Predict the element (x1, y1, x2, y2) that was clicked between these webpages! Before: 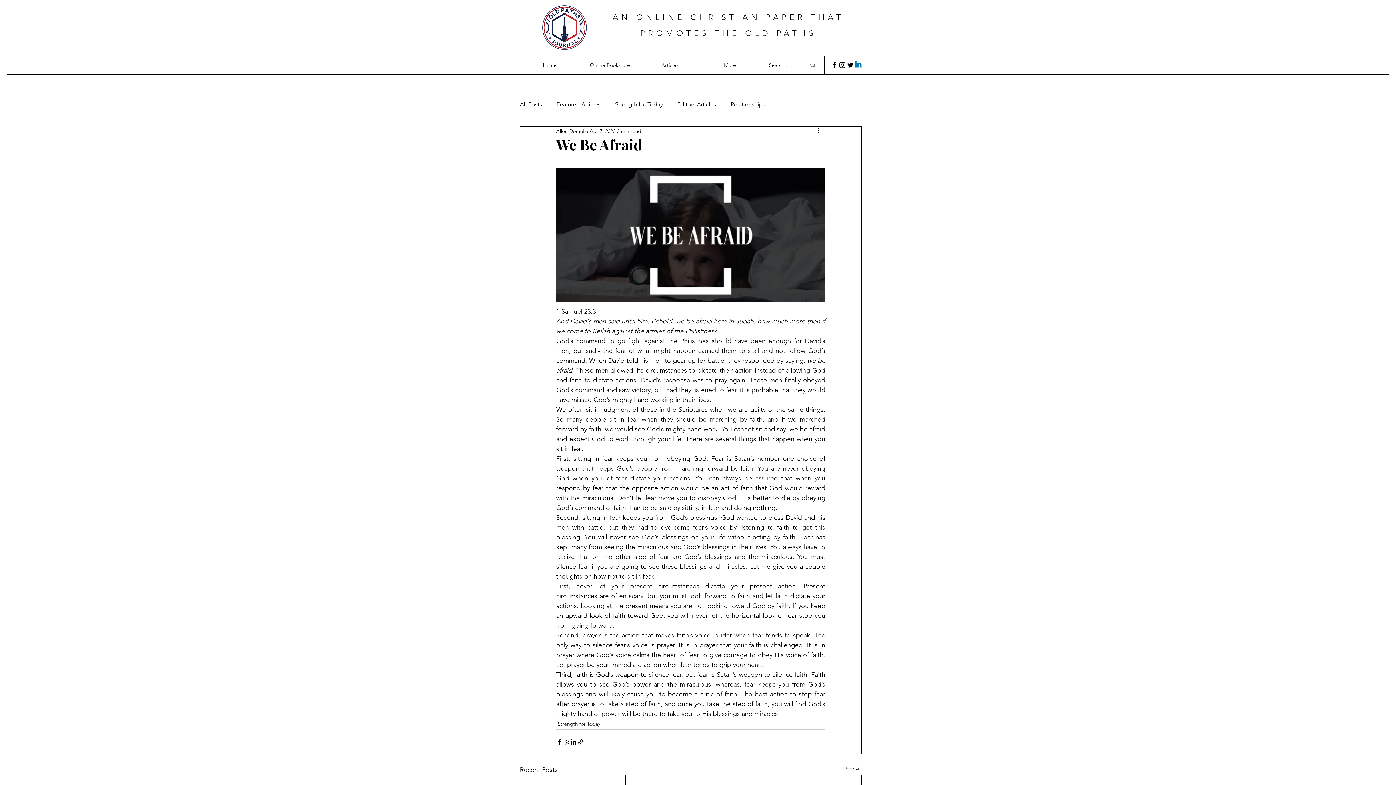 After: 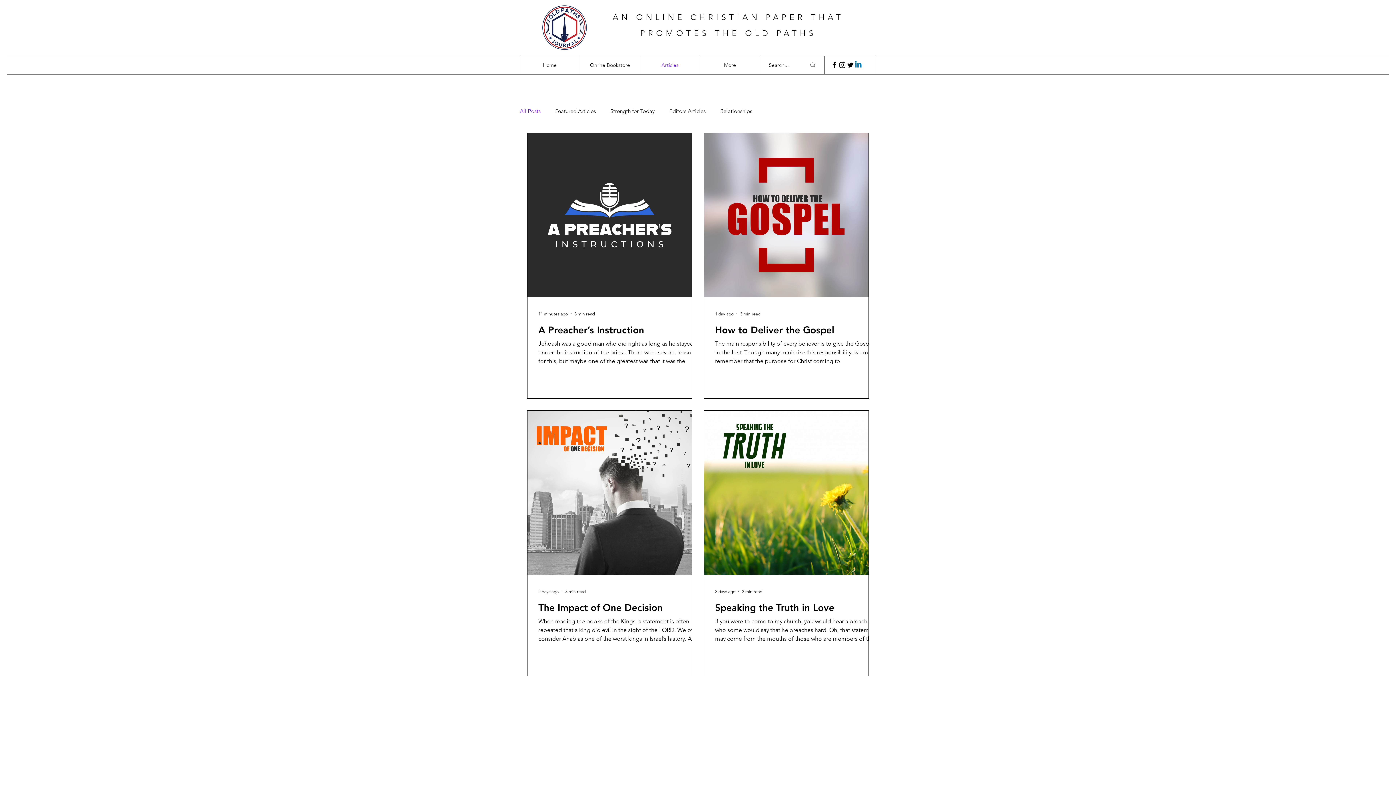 Action: bbox: (520, 101, 542, 108) label: All Posts